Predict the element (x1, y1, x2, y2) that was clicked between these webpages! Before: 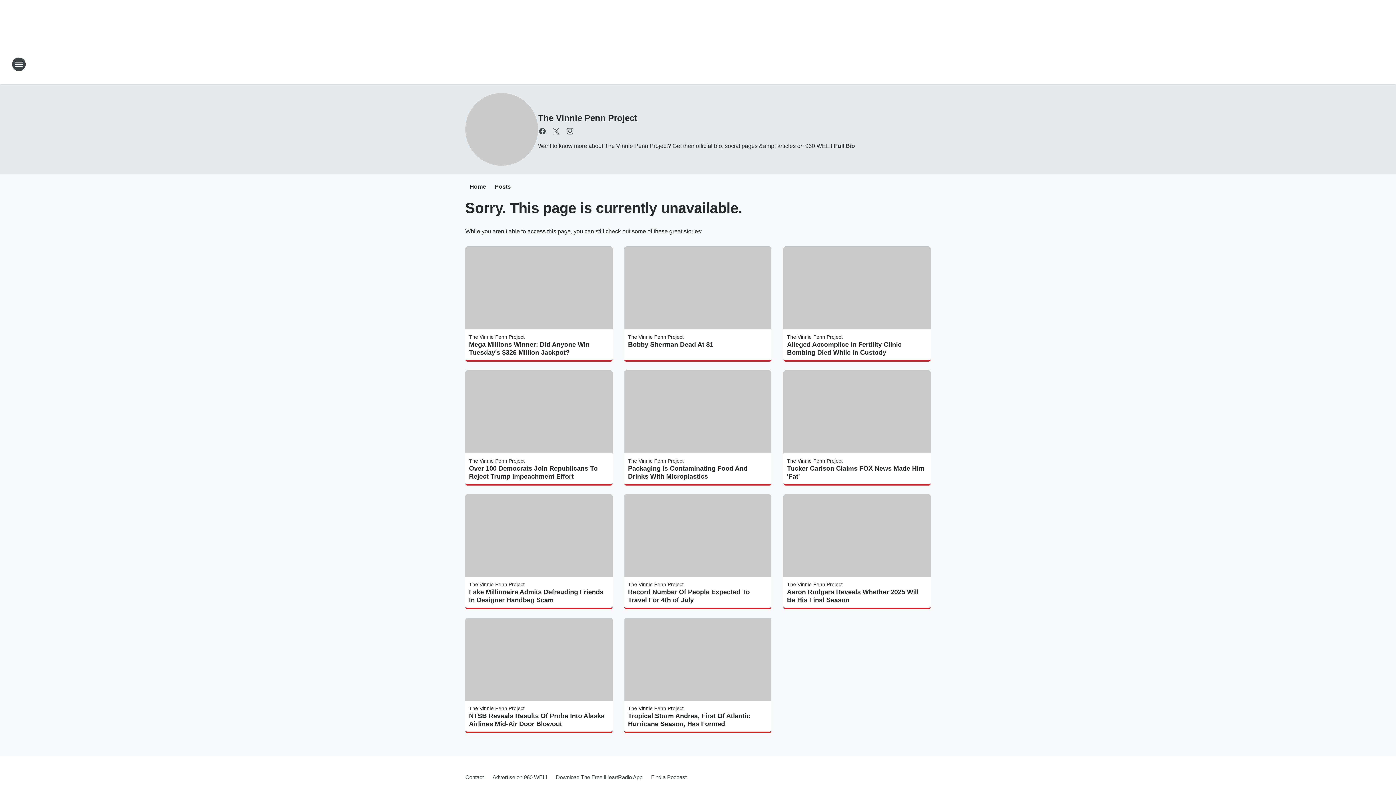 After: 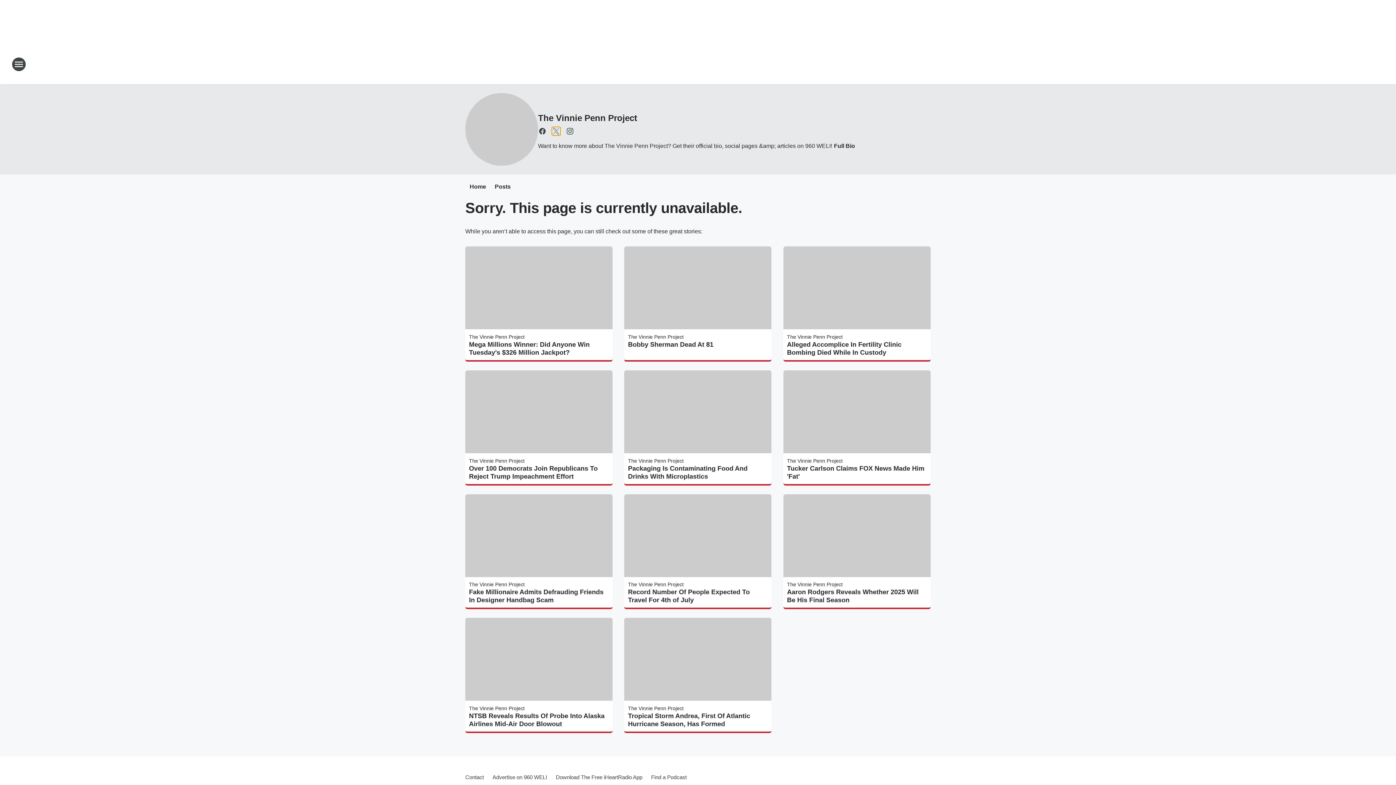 Action: bbox: (552, 126, 560, 135) label: Visit us on X